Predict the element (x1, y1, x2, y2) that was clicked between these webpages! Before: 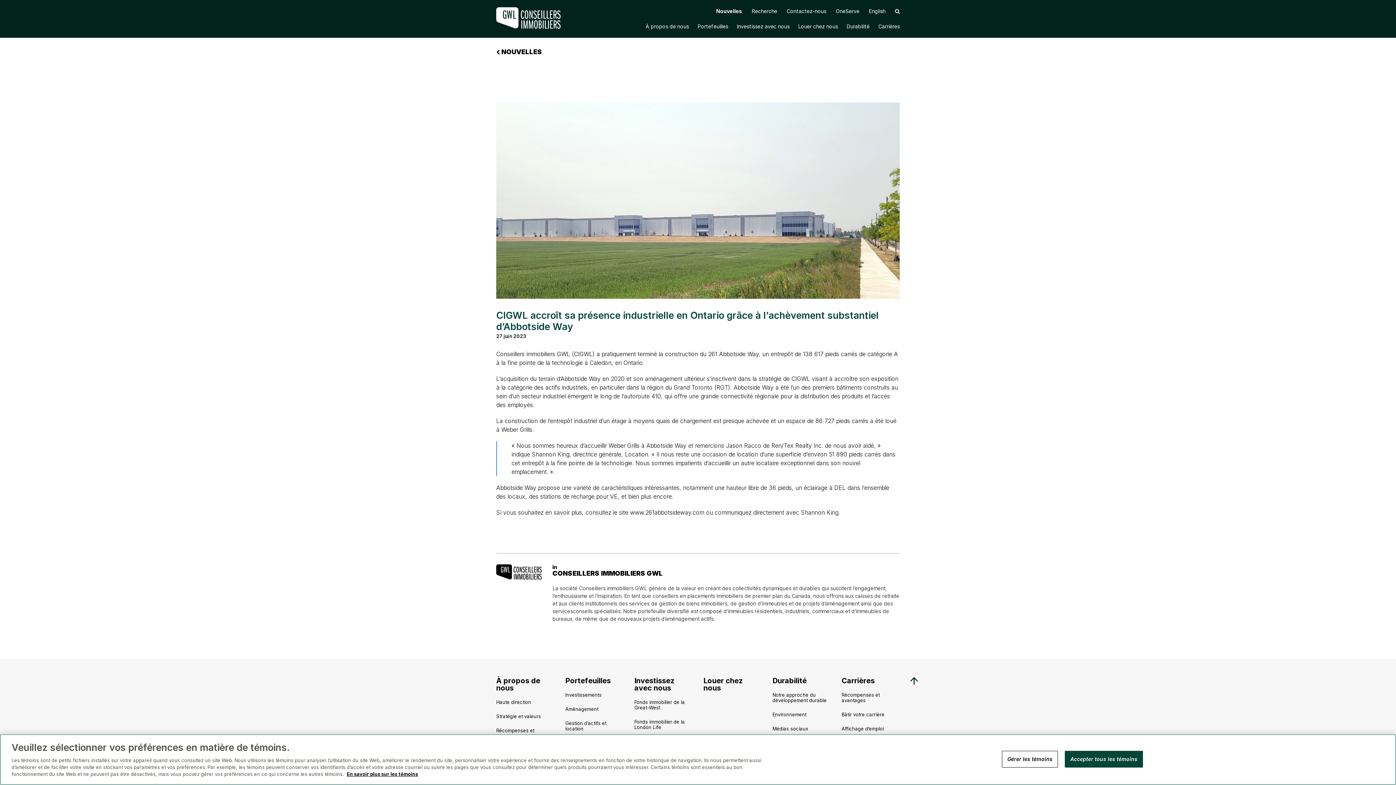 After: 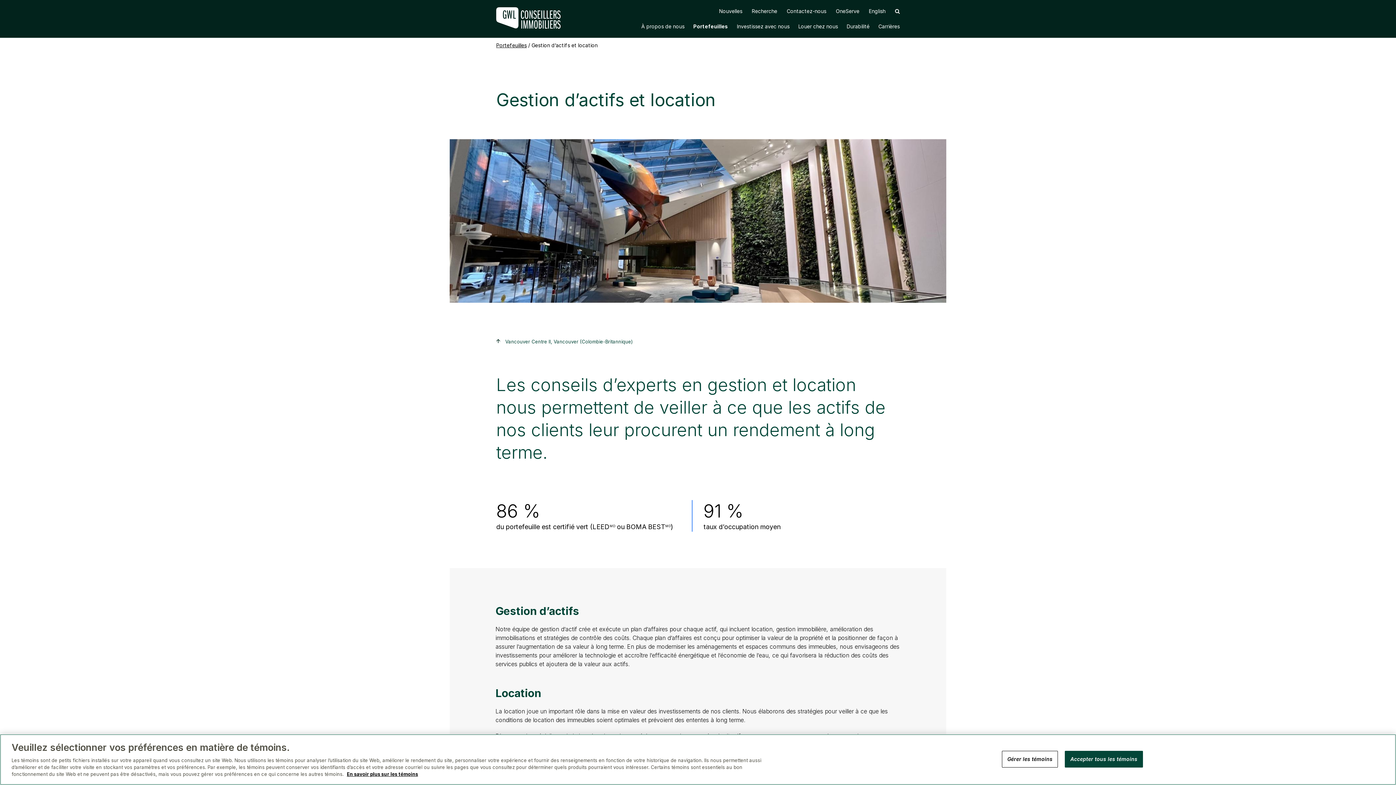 Action: label: Gestion d’actifs et location bbox: (565, 716, 623, 736)